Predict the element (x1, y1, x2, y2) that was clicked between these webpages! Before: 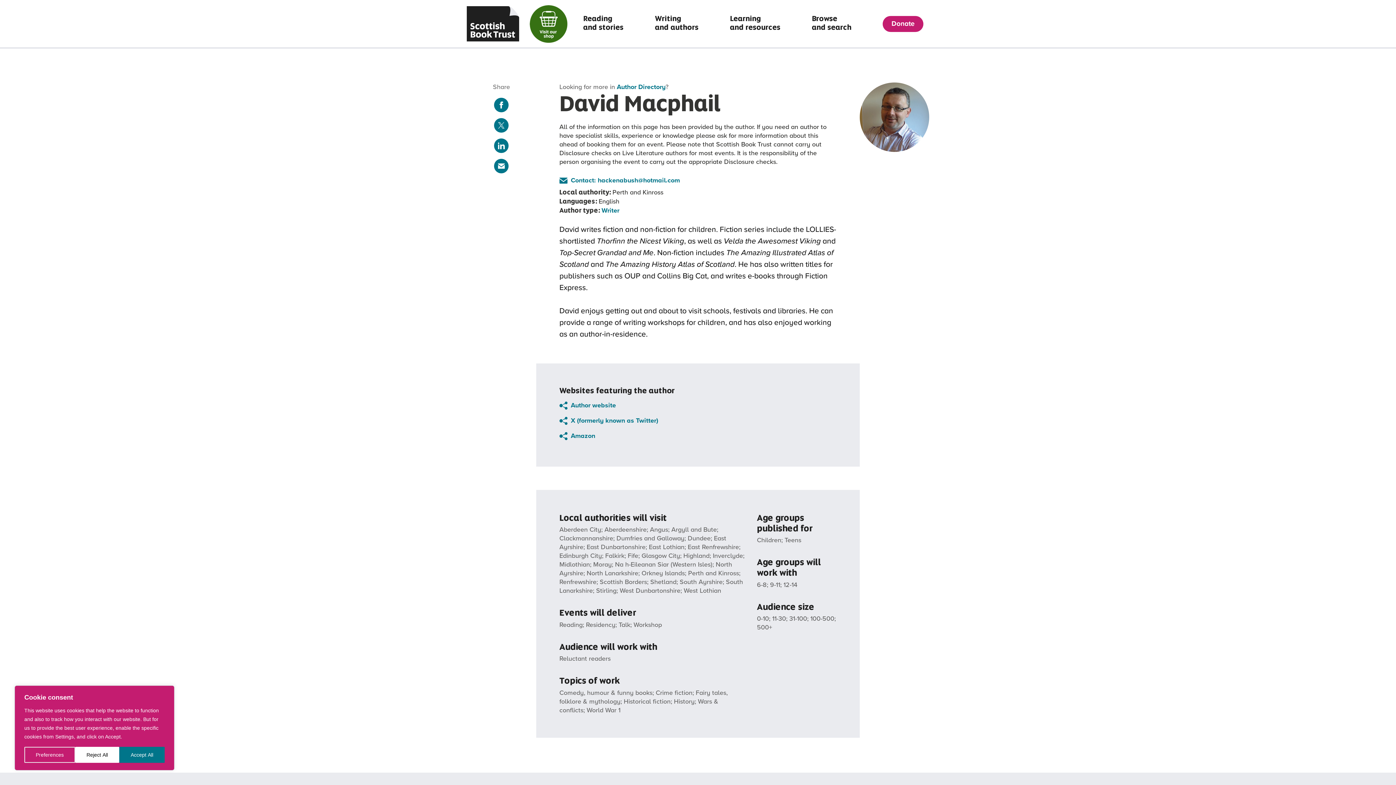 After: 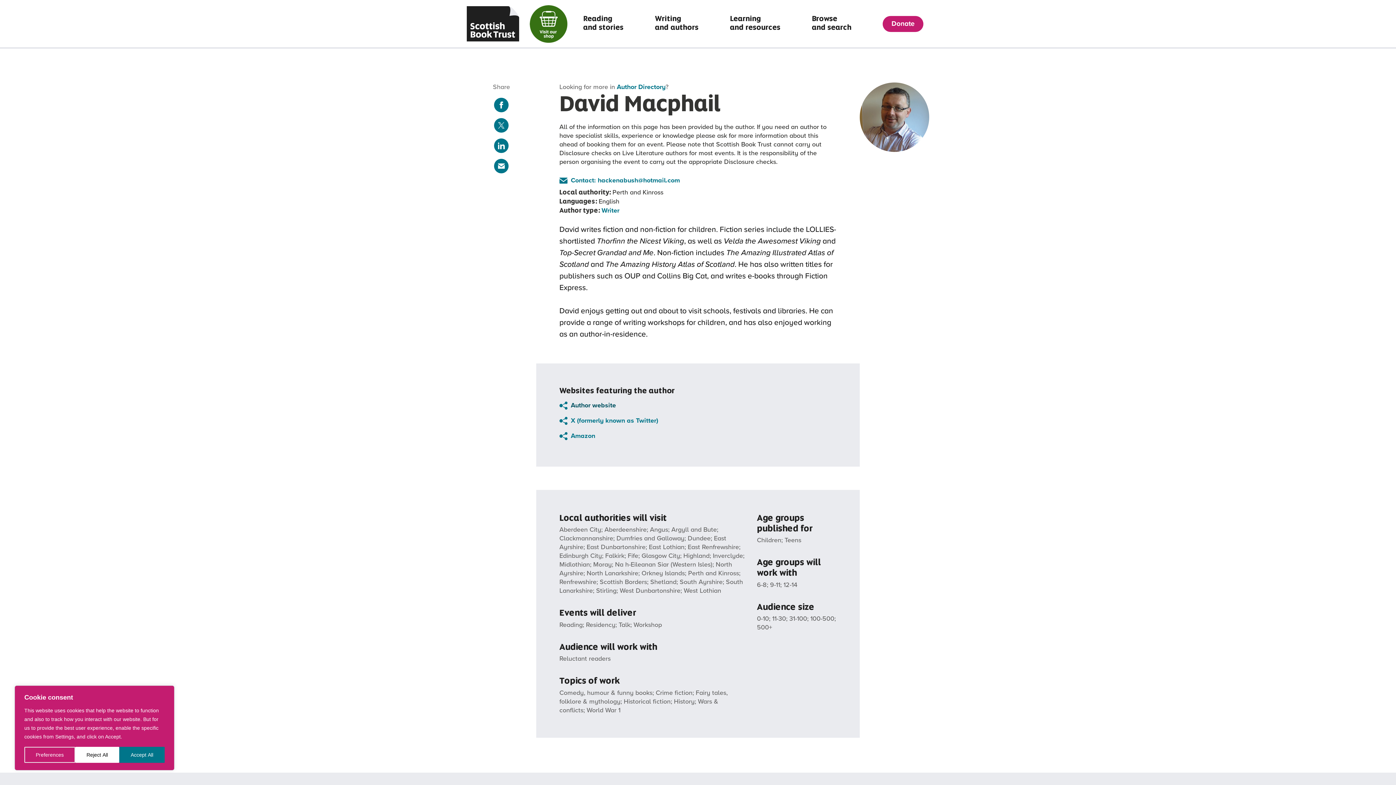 Action: bbox: (559, 401, 616, 409) label: Author website
(this link will open in a new window)